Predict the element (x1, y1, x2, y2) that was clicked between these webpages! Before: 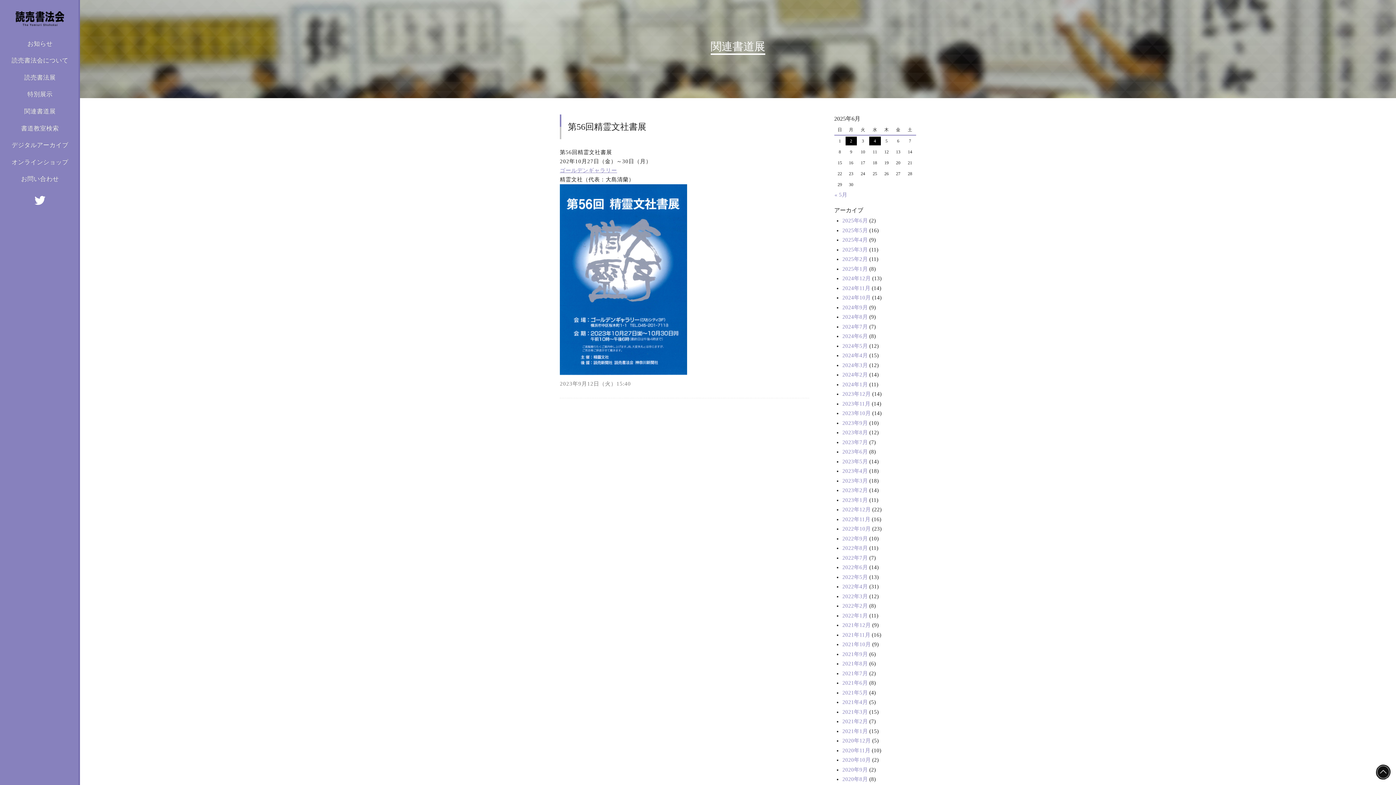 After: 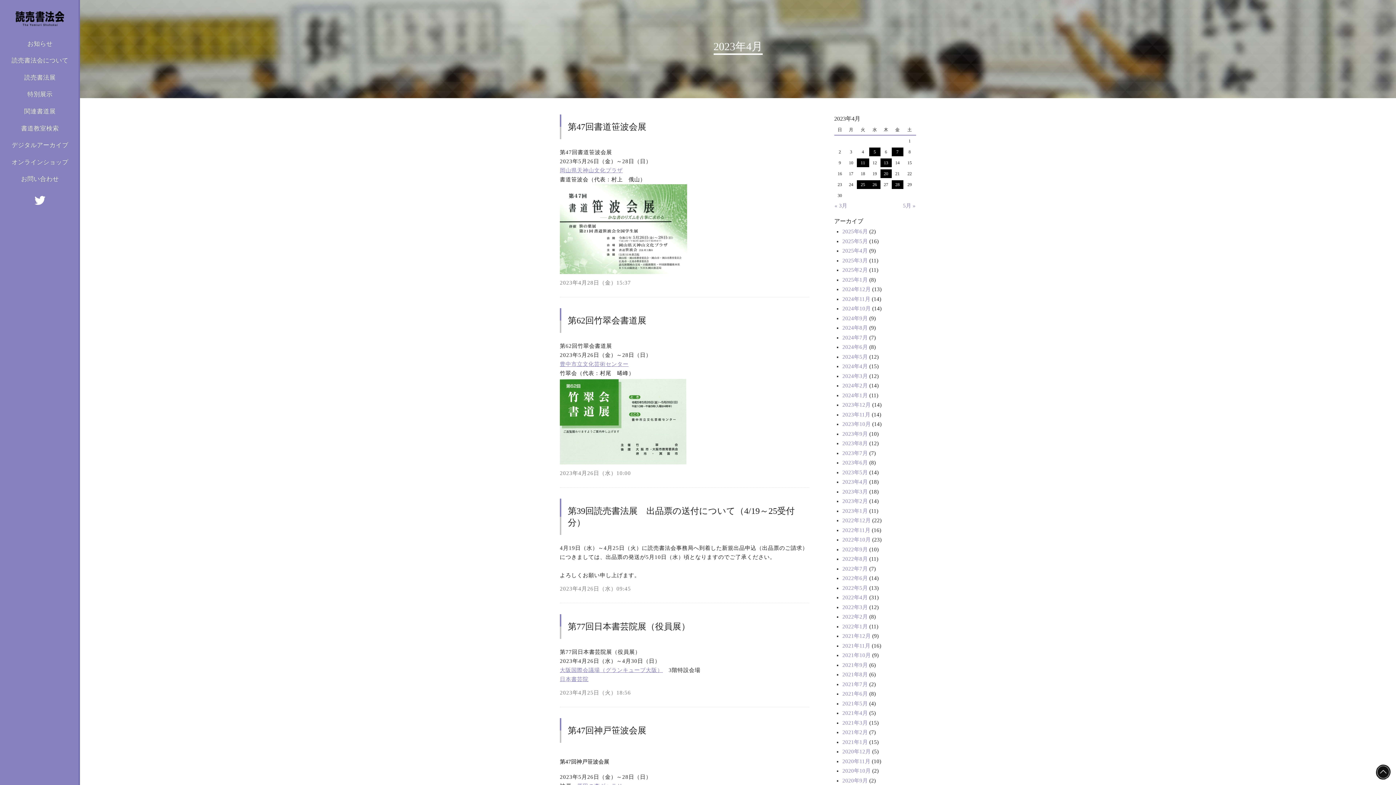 Action: label: 2023年4月 bbox: (842, 468, 868, 474)